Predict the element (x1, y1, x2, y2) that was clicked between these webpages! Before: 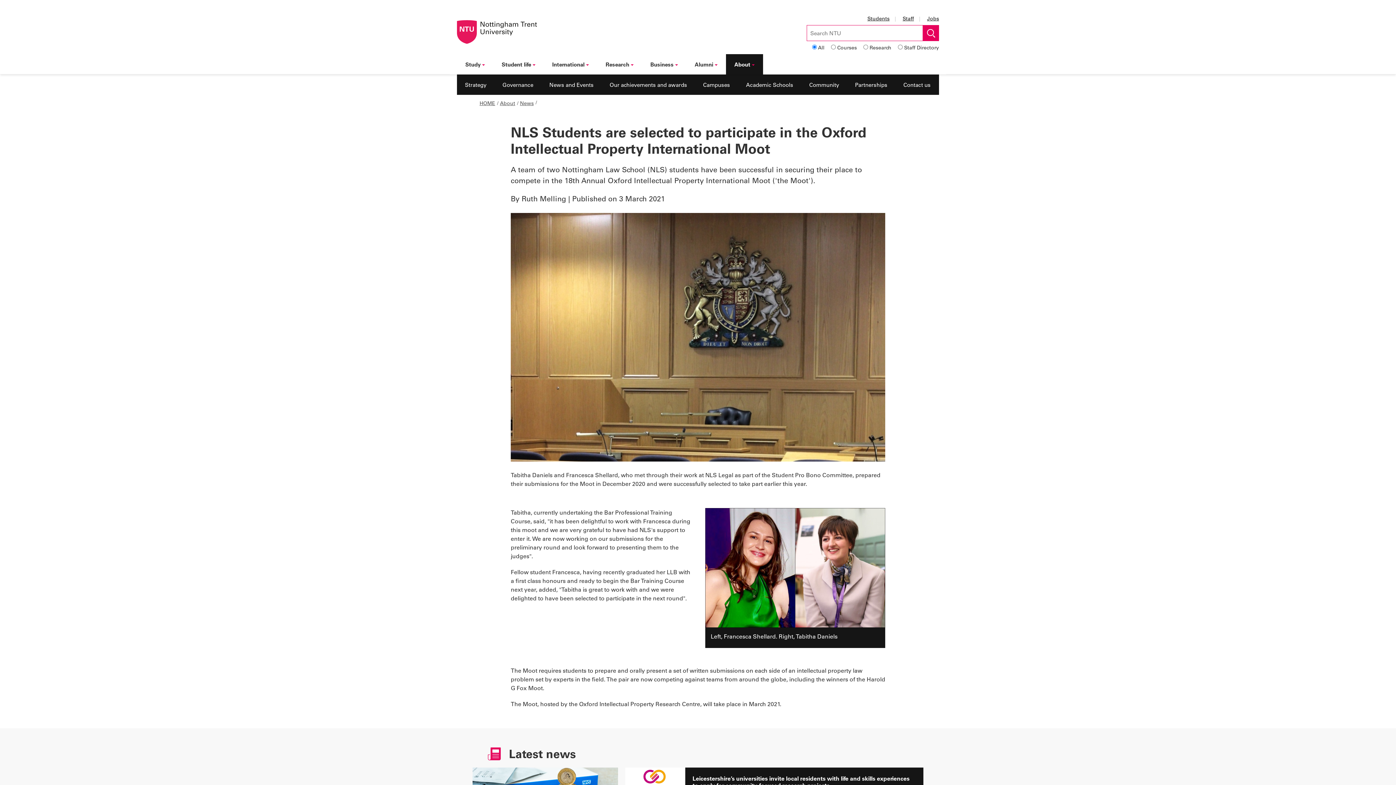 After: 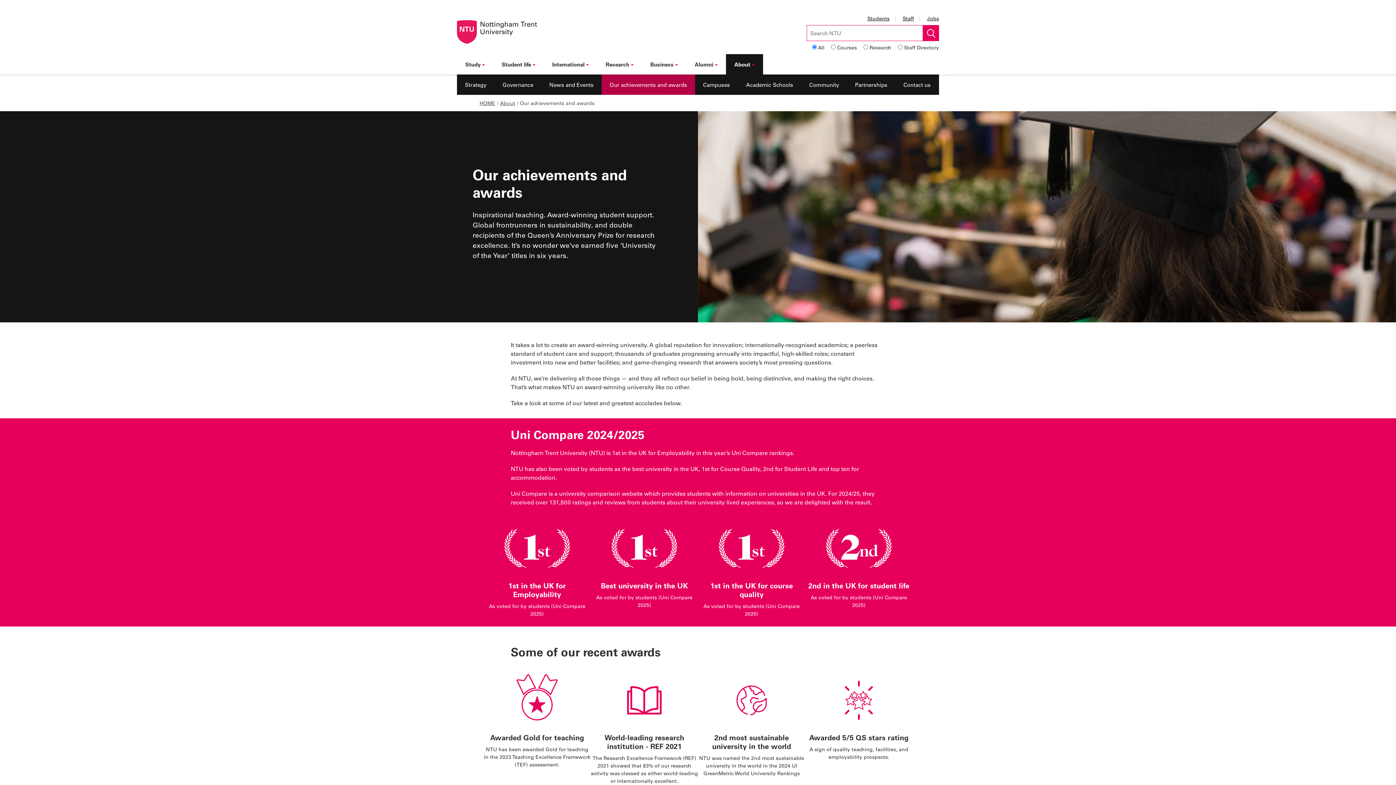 Action: bbox: (601, 74, 695, 94) label: Our achievements and awards